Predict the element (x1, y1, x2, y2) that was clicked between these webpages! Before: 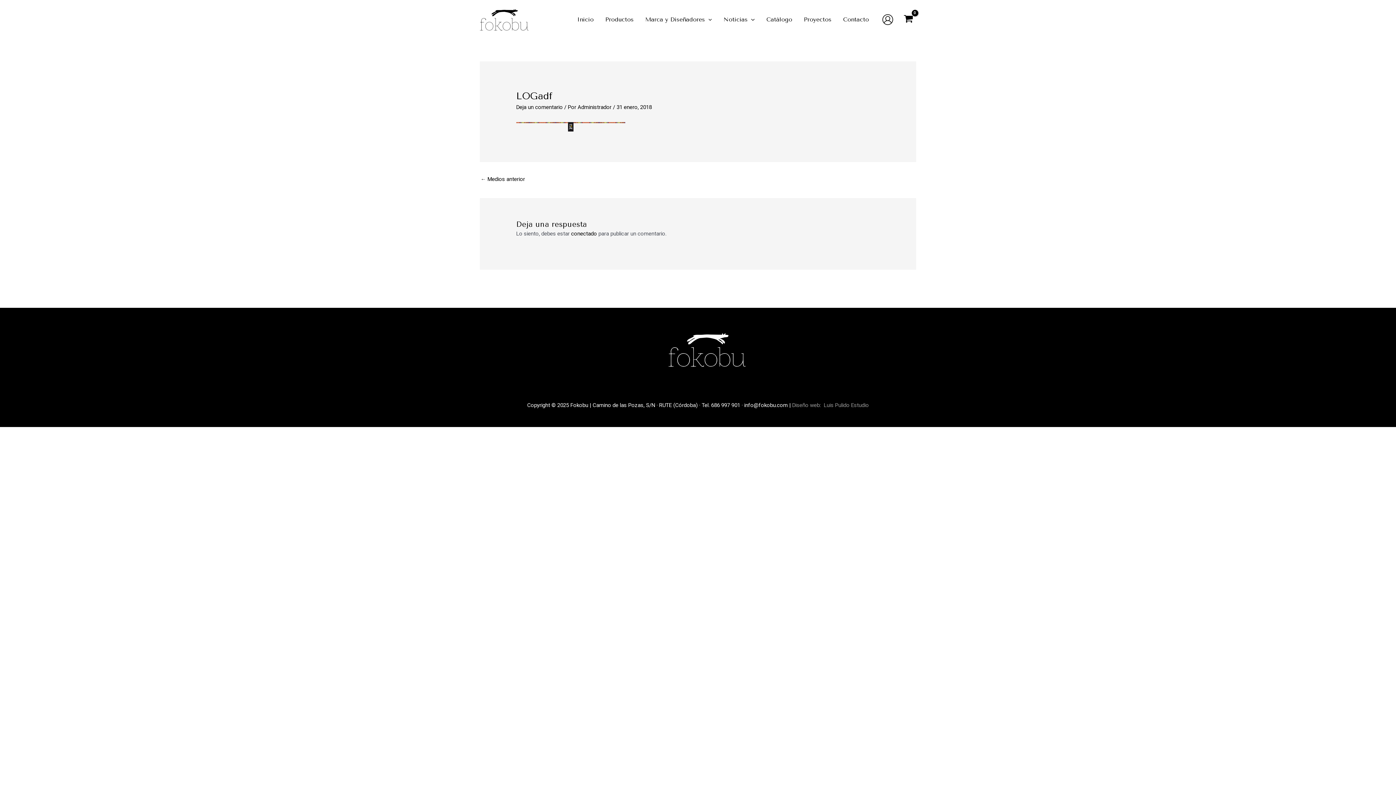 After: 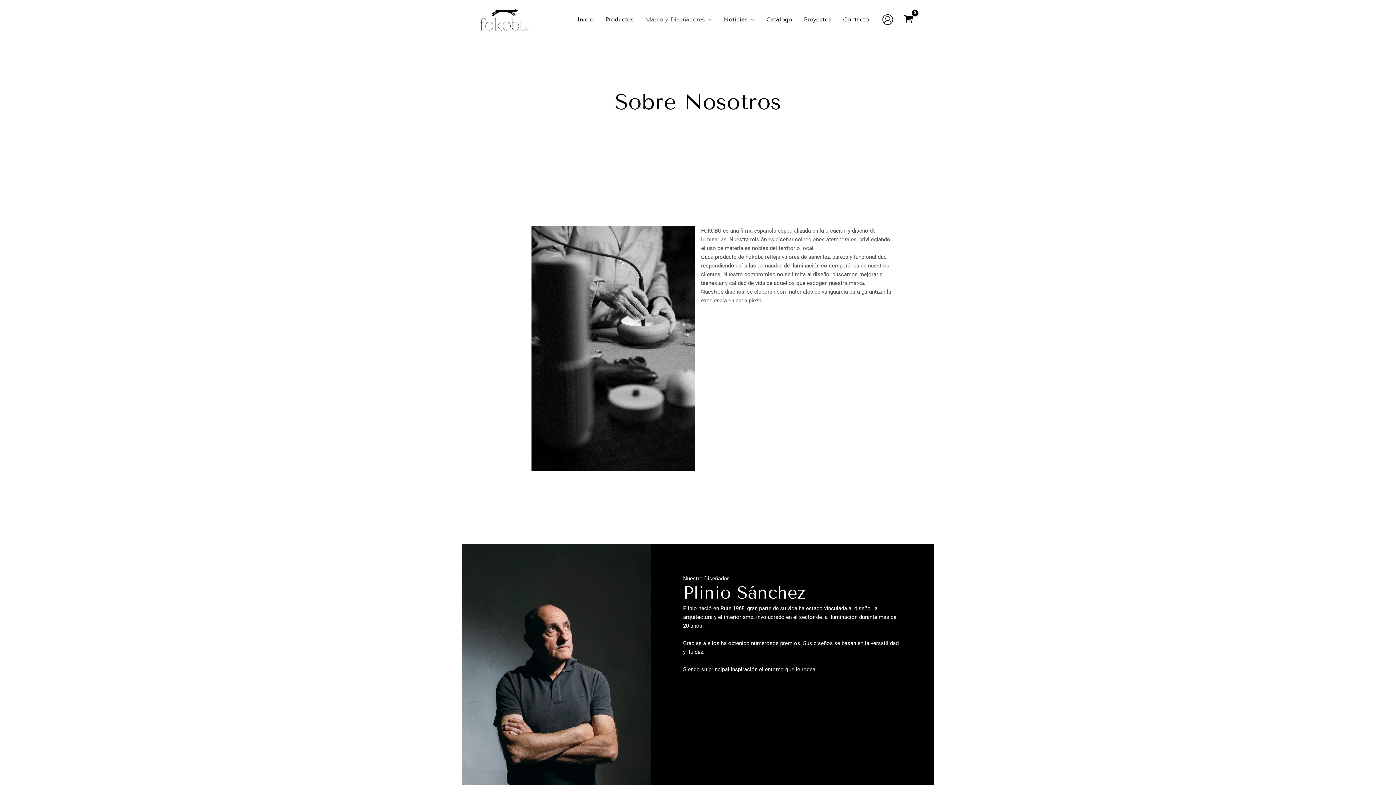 Action: bbox: (639, 7, 717, 32) label: Marca y Diseñadores